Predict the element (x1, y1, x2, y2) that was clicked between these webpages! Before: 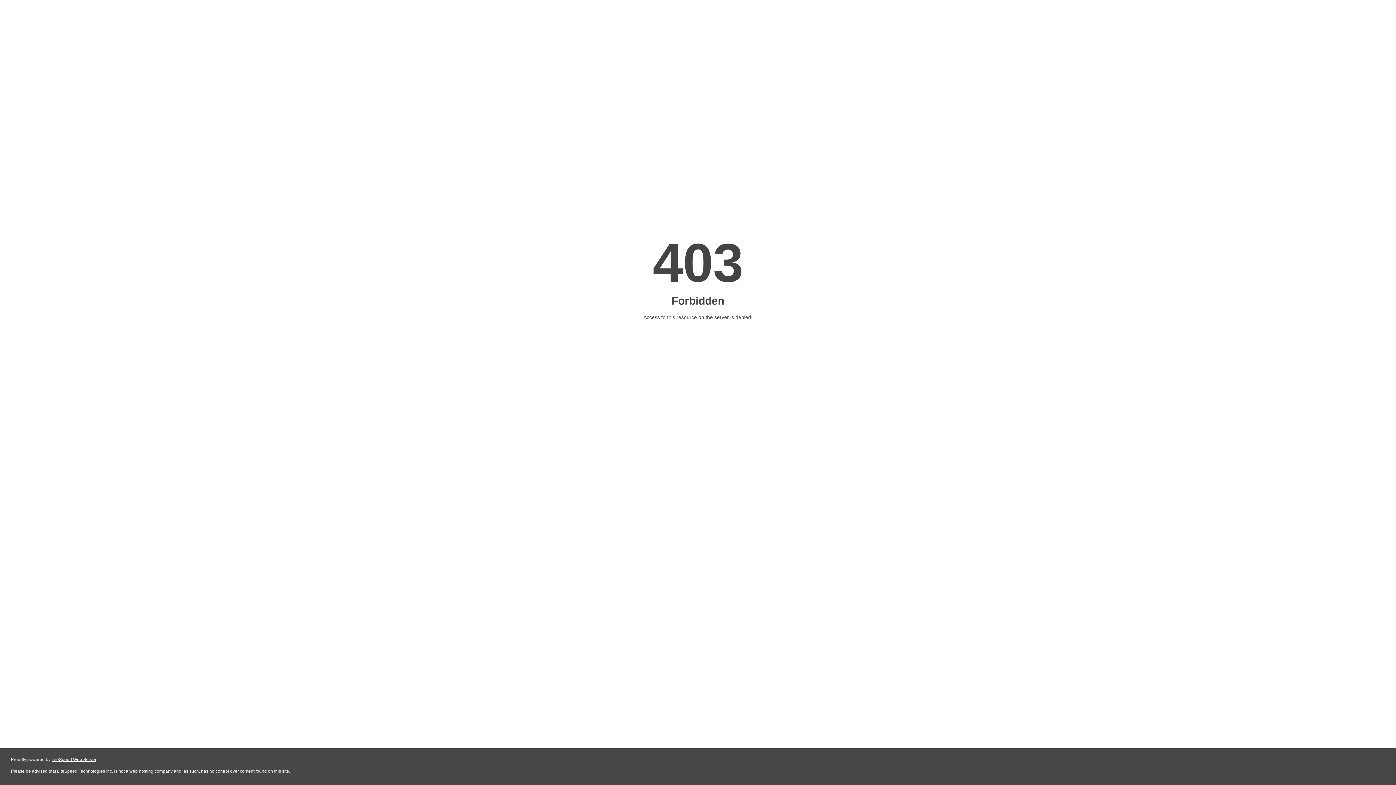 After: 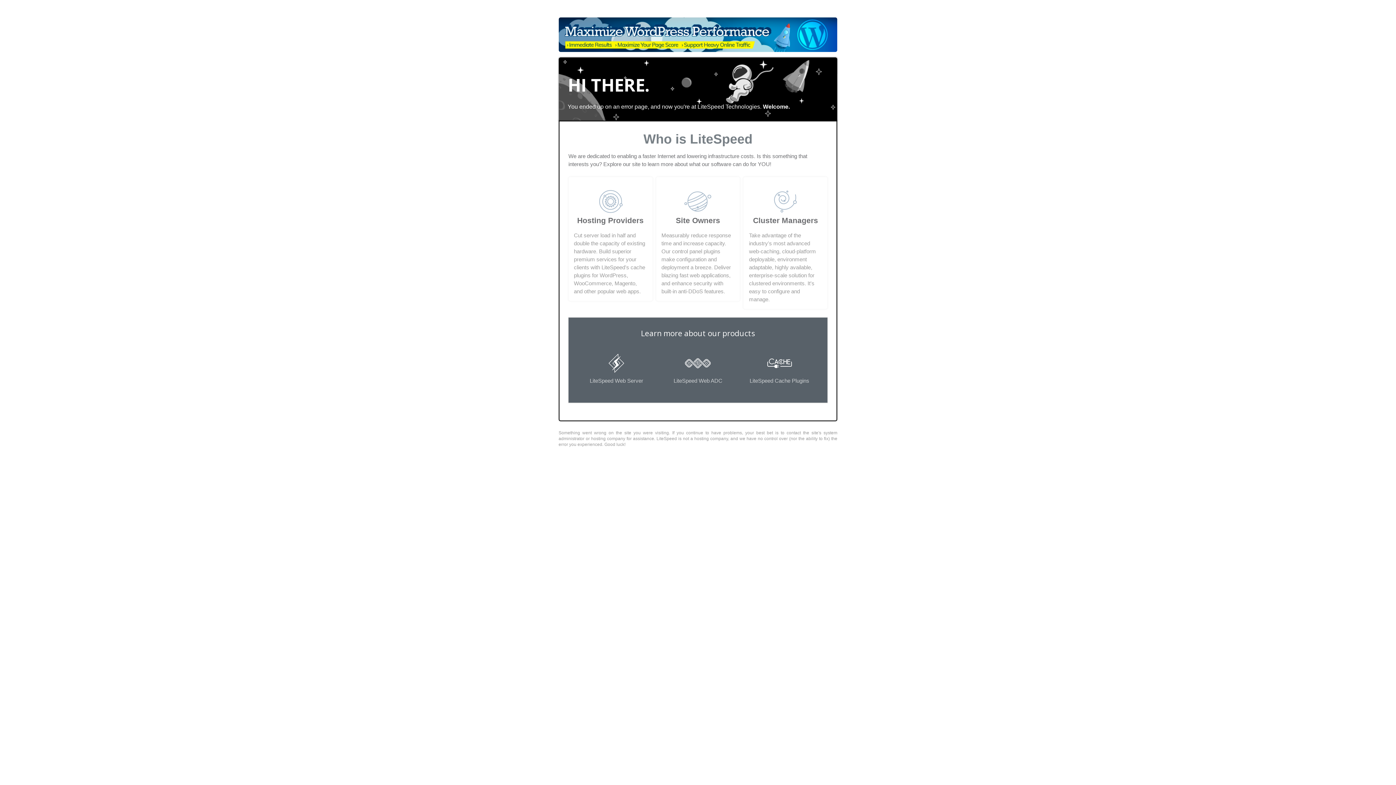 Action: bbox: (51, 757, 96, 762) label: LiteSpeed Web Server